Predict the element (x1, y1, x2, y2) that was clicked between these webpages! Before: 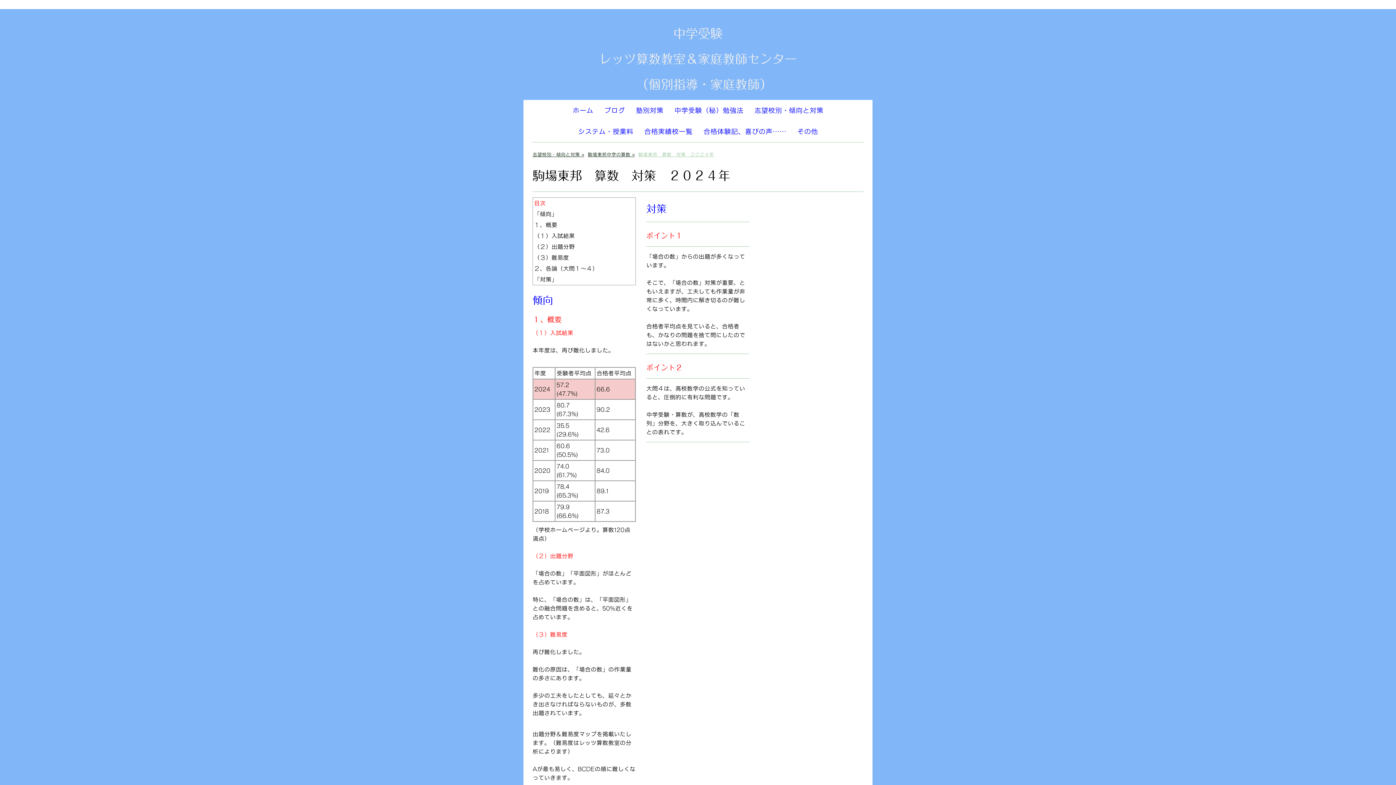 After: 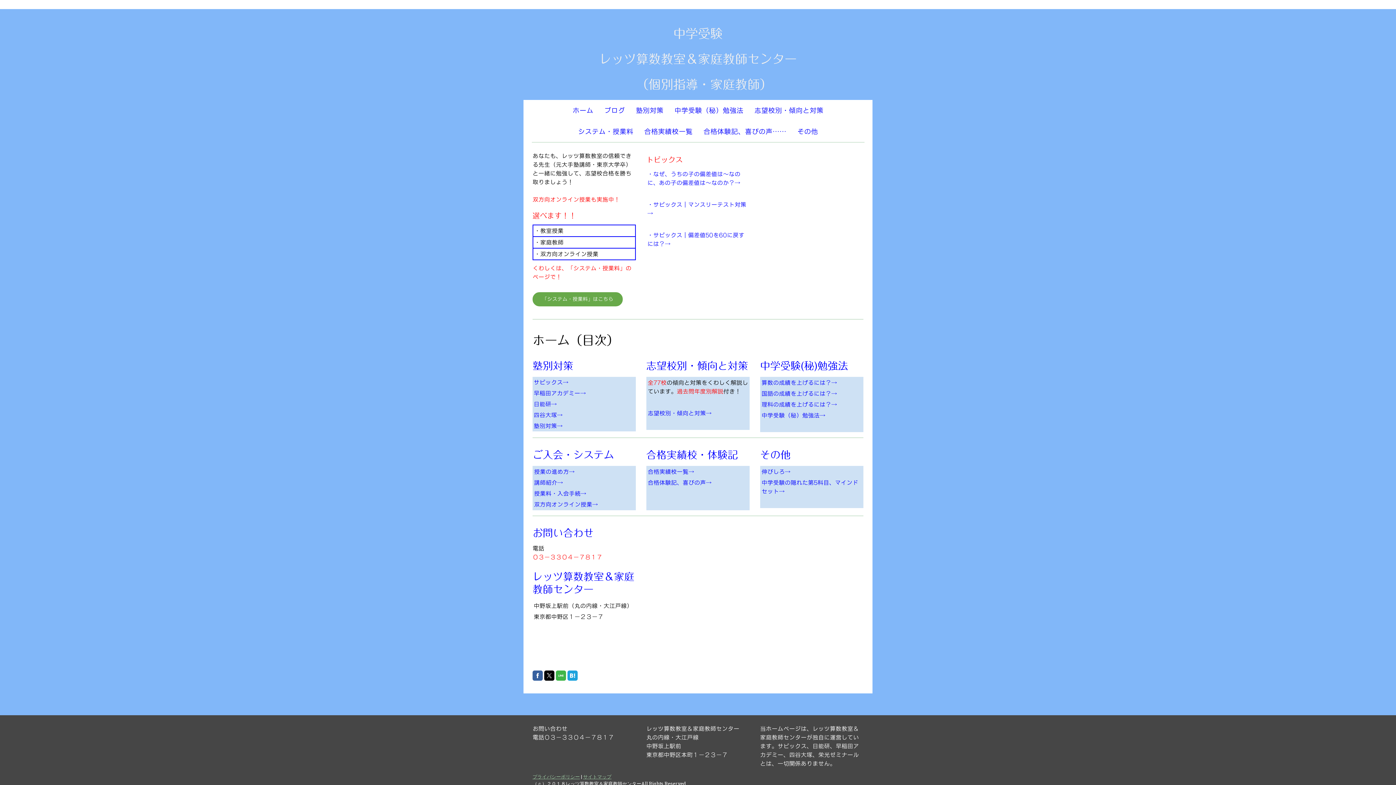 Action: label: ホーム bbox: (567, 100, 598, 121)